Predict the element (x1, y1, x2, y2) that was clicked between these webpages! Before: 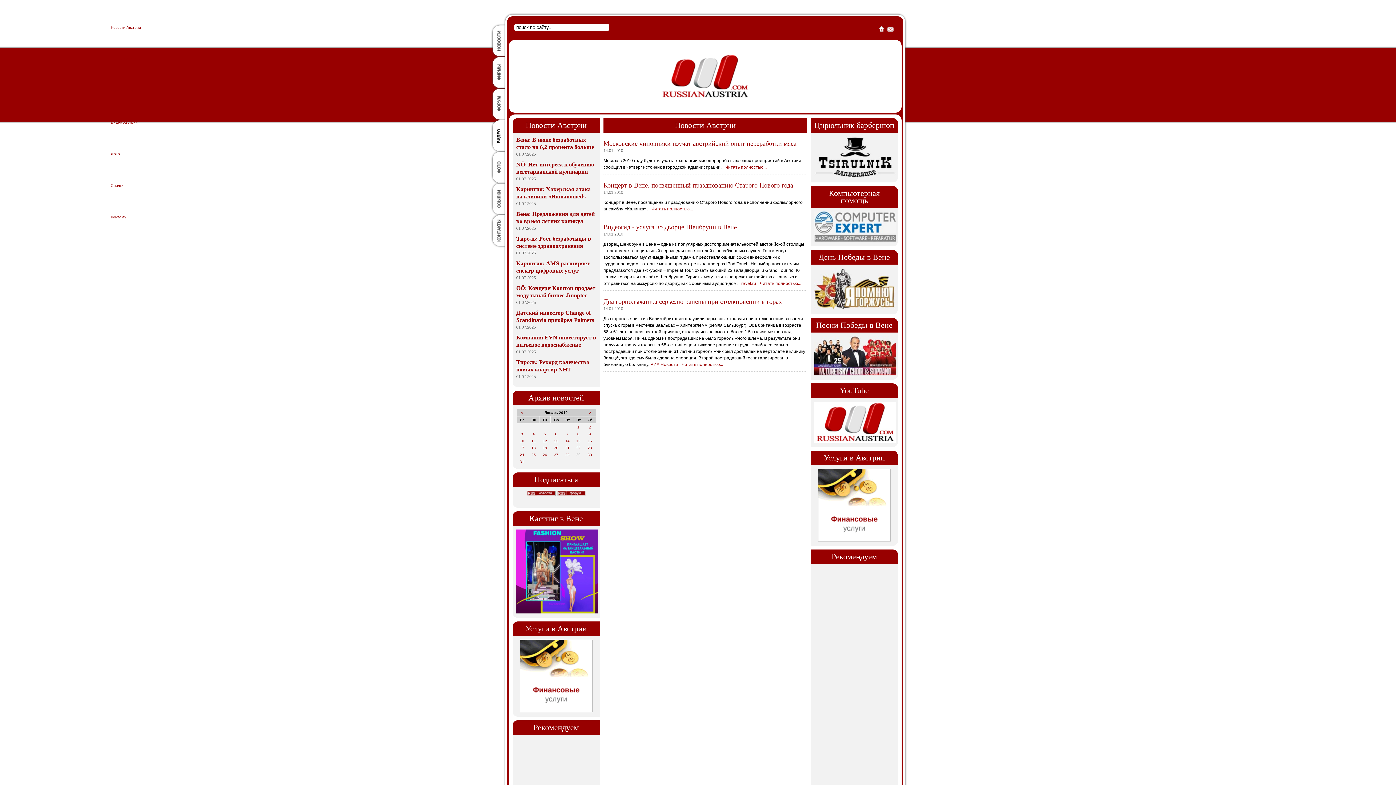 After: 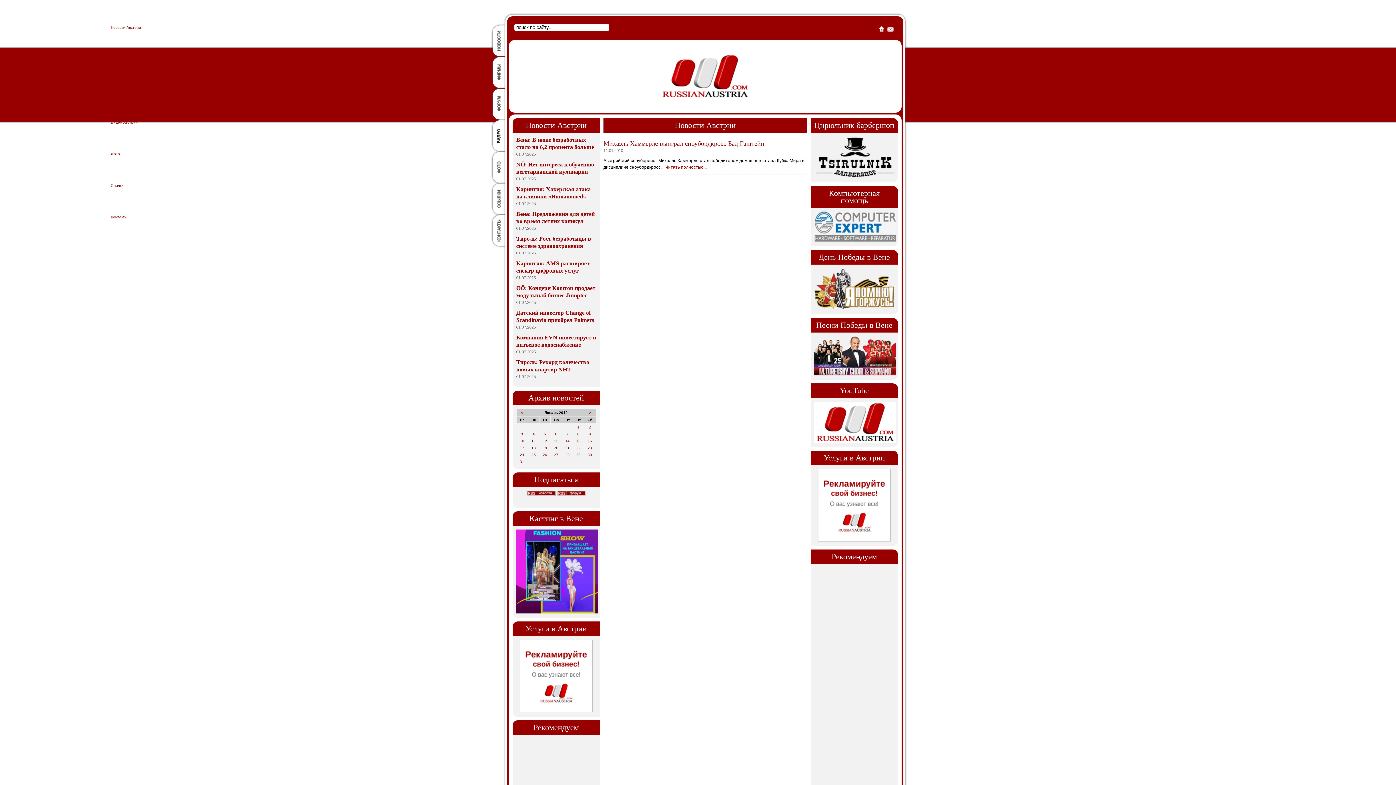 Action: bbox: (531, 439, 536, 443) label: 11